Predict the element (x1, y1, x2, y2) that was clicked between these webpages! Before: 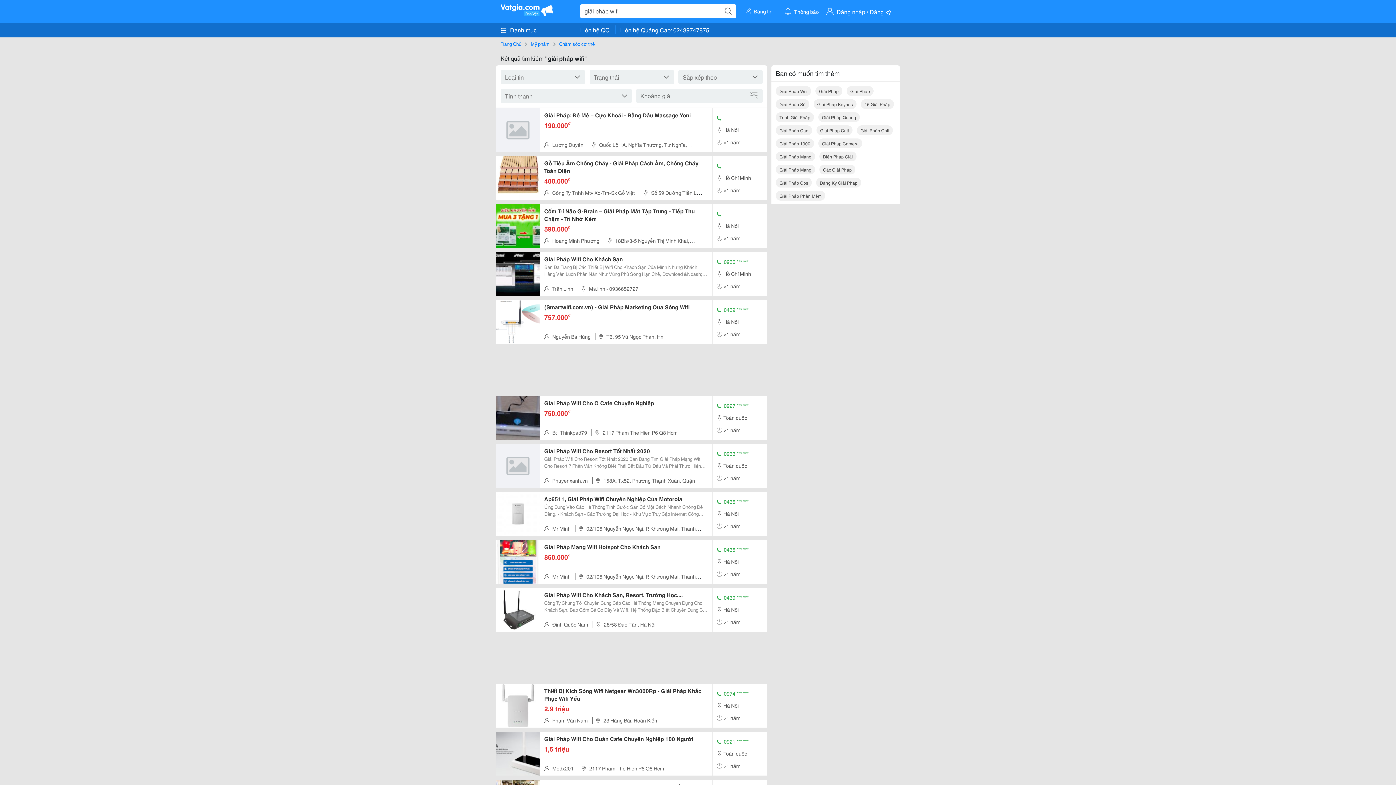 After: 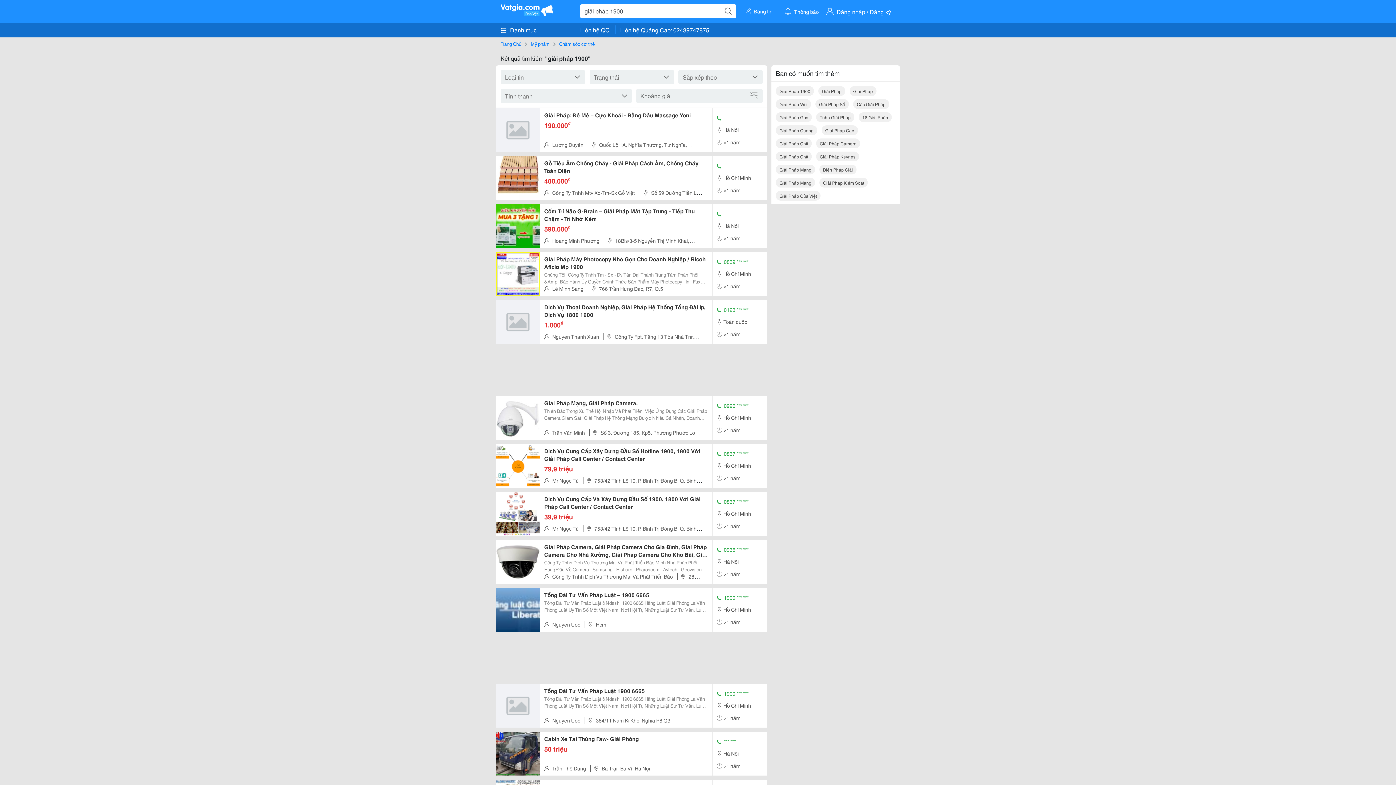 Action: label: Giải Pháp 1900 bbox: (776, 138, 814, 148)